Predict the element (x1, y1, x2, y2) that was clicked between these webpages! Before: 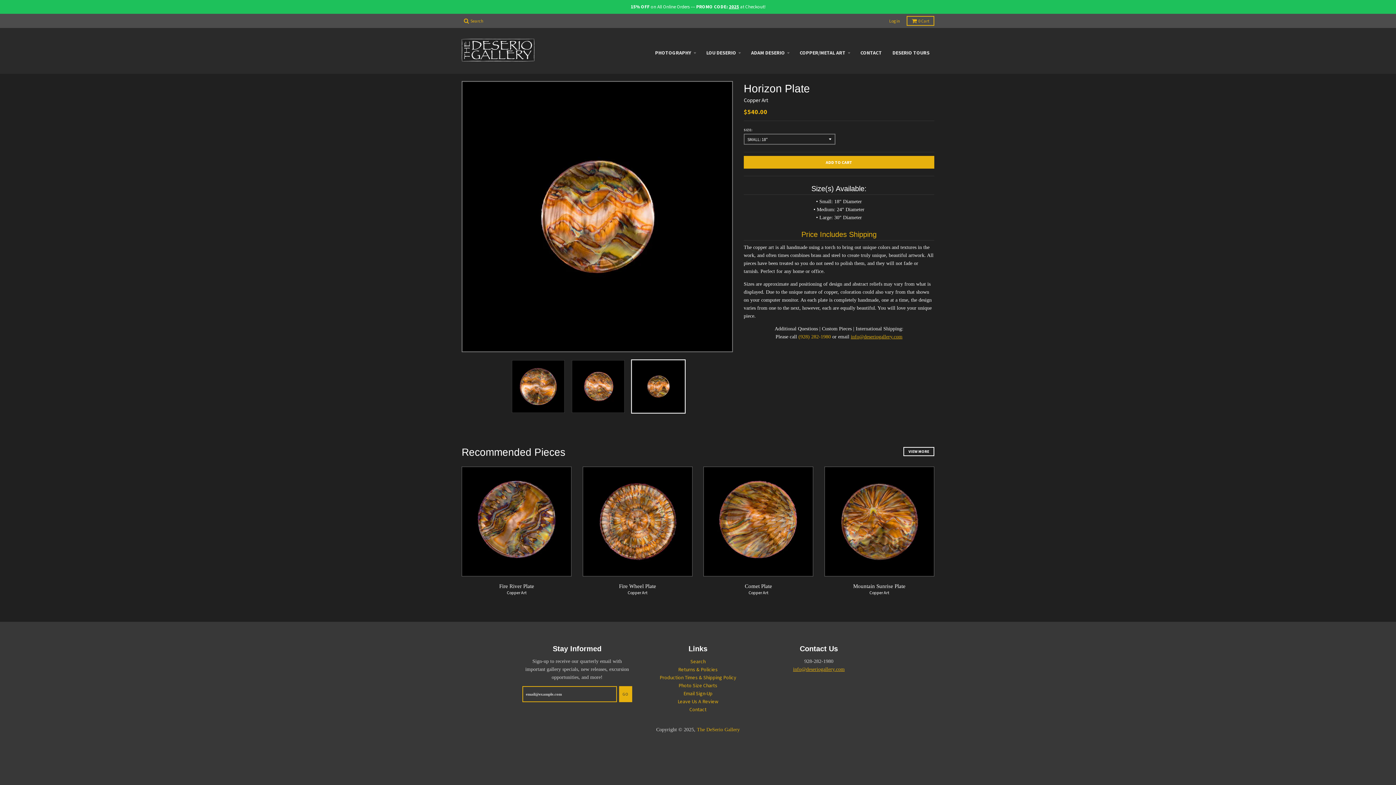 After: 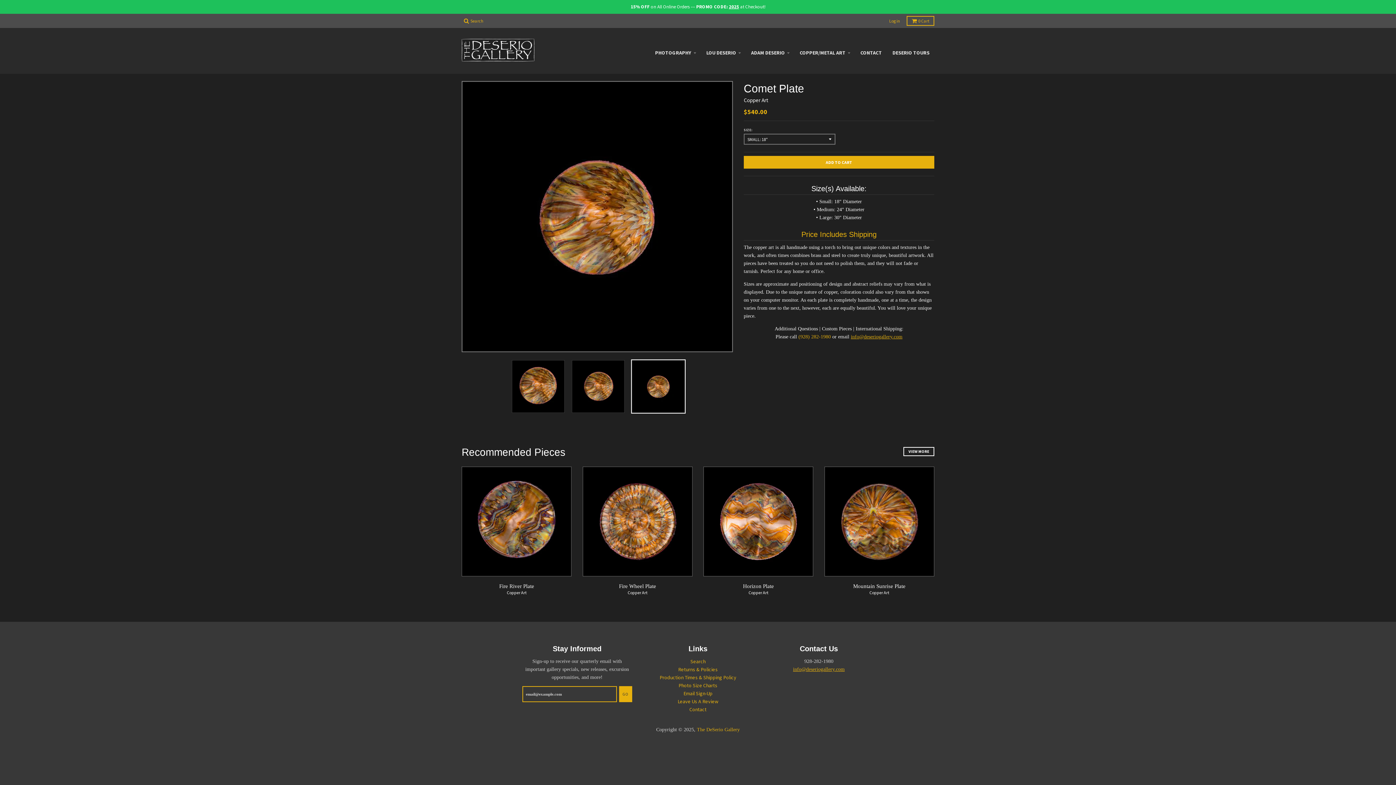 Action: label: Comet Plate bbox: (745, 583, 772, 589)